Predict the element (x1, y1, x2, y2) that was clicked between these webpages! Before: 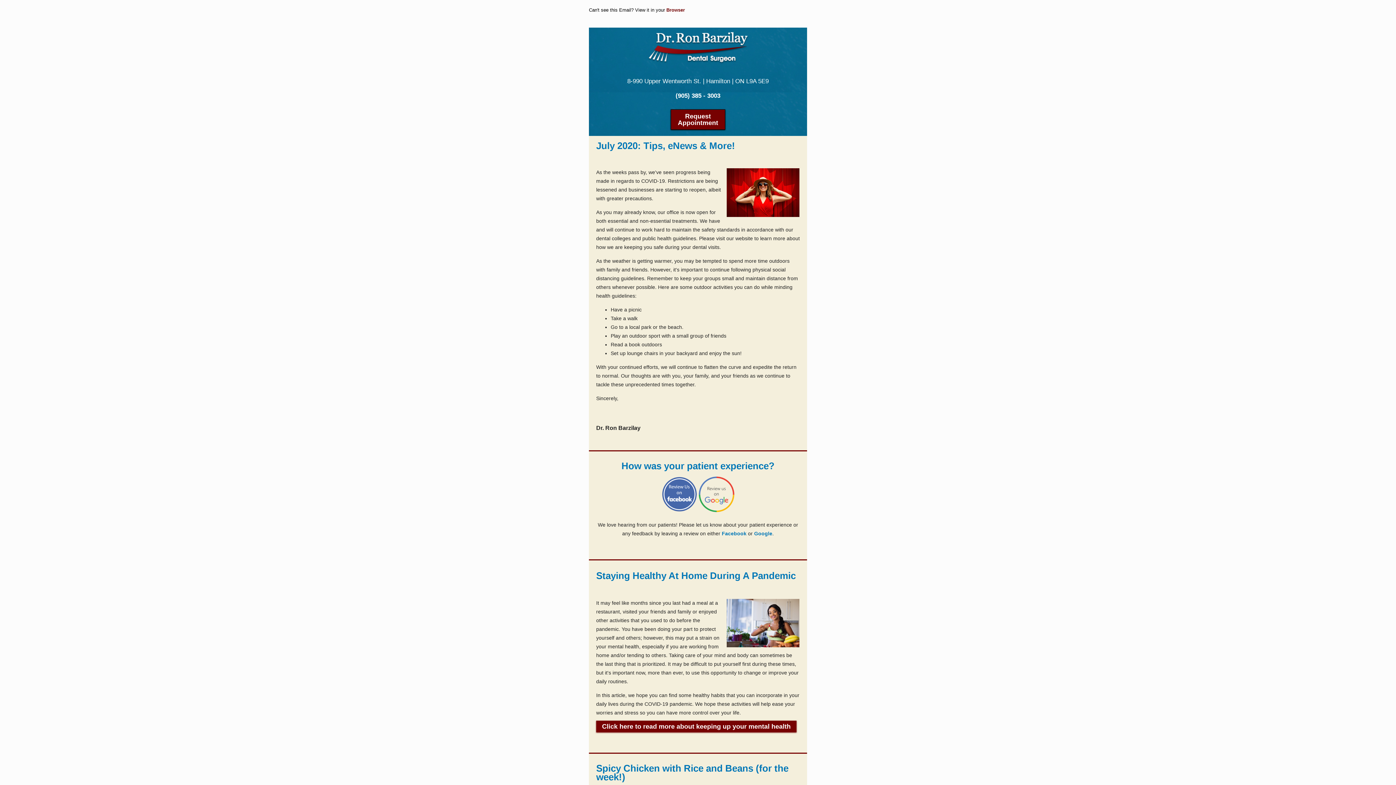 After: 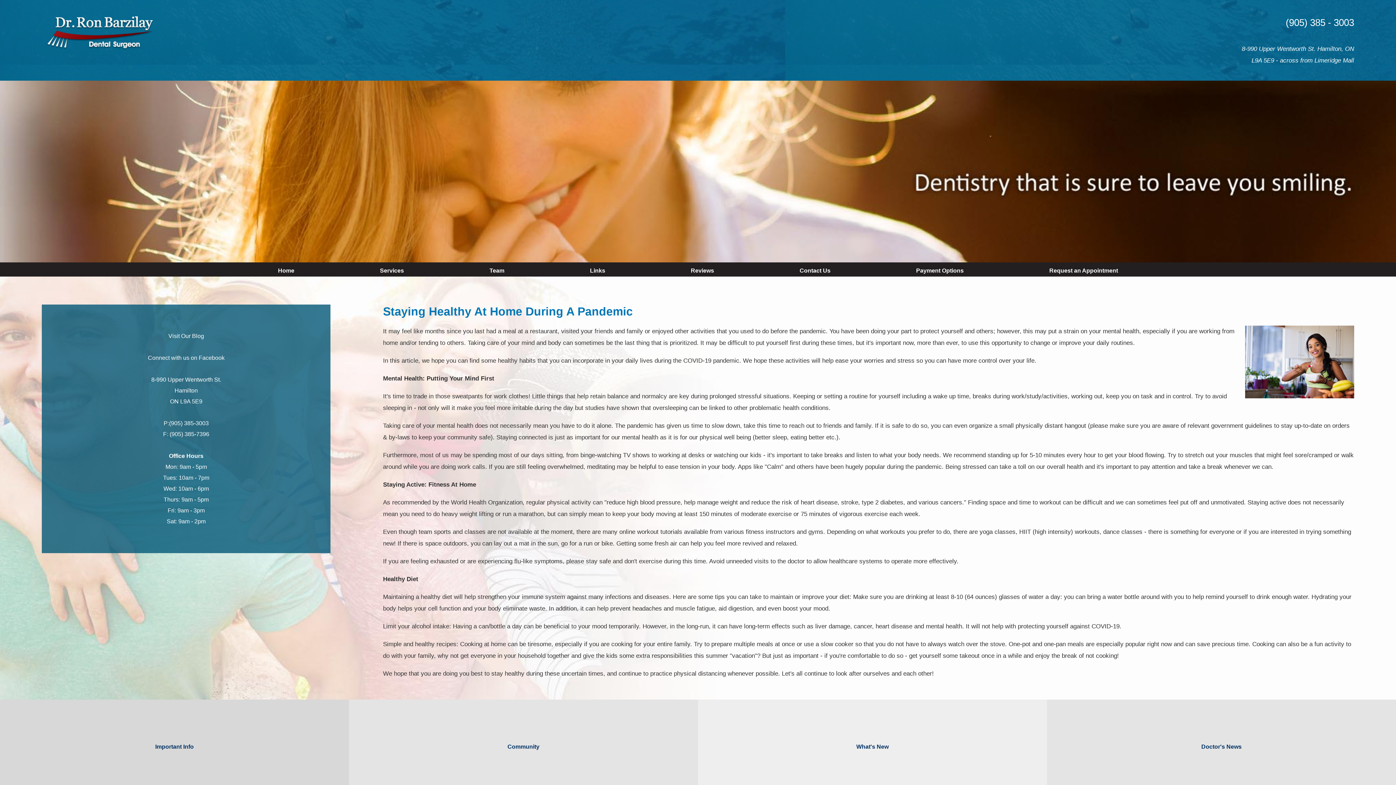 Action: label: Click here to read more about keeping up your mental health bbox: (596, 721, 796, 732)